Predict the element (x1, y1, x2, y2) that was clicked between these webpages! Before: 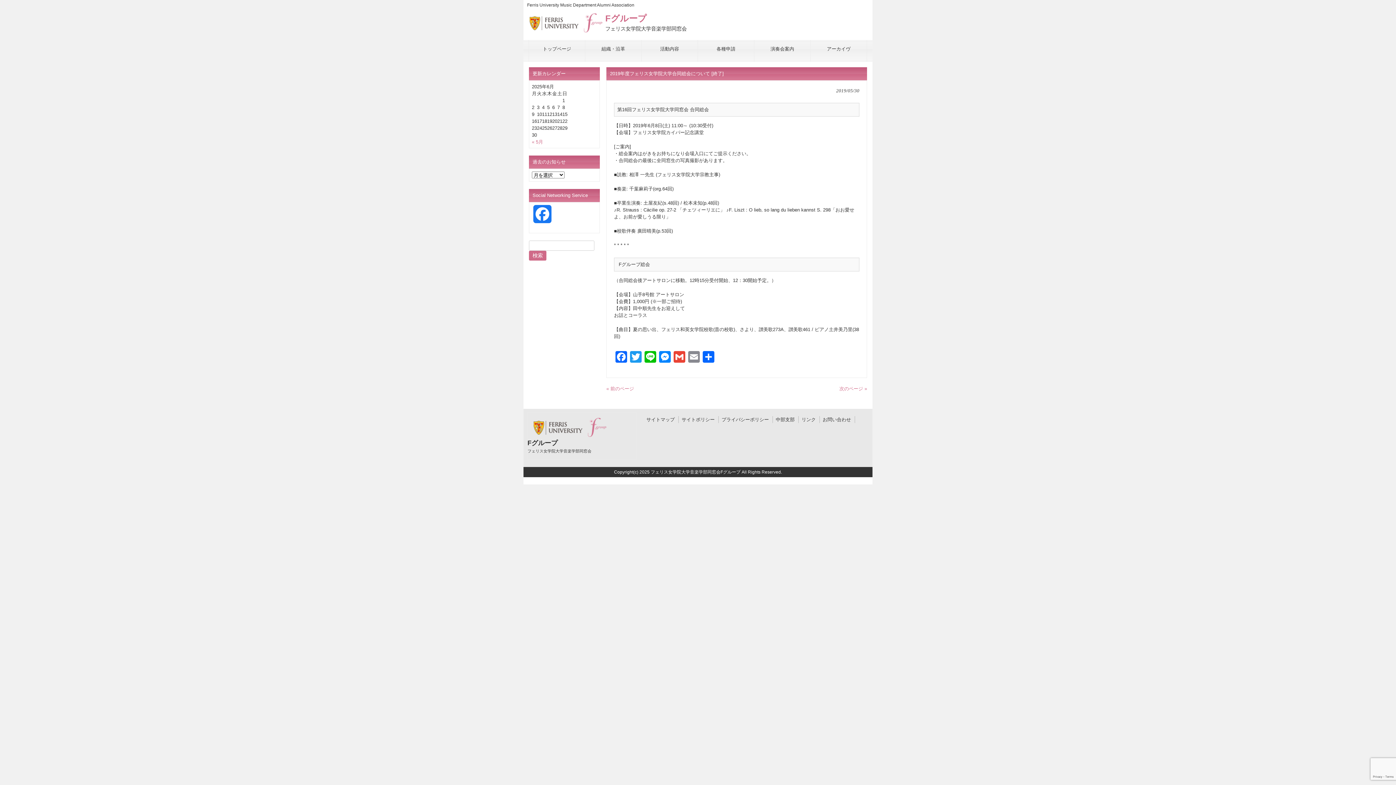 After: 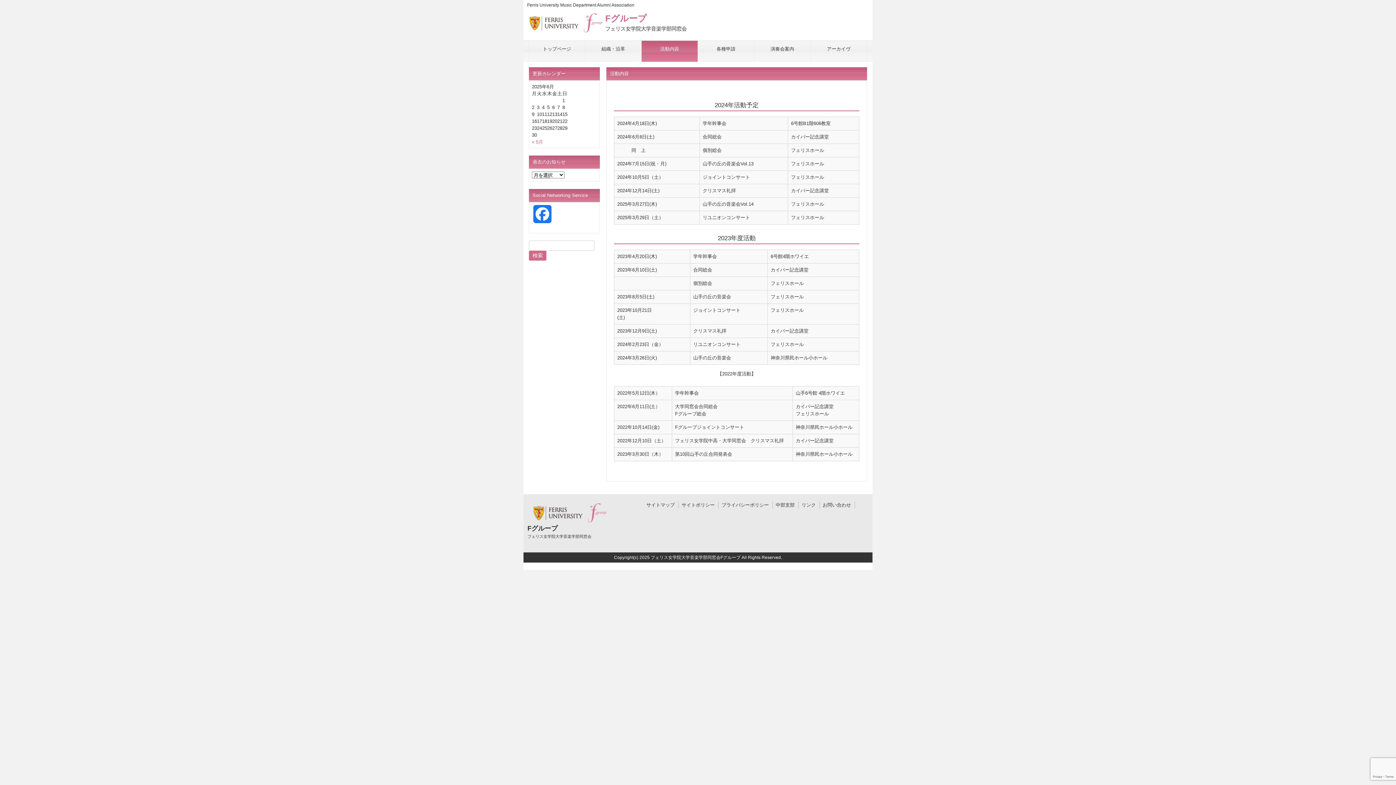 Action: label: 活動内容 bbox: (641, 40, 697, 61)